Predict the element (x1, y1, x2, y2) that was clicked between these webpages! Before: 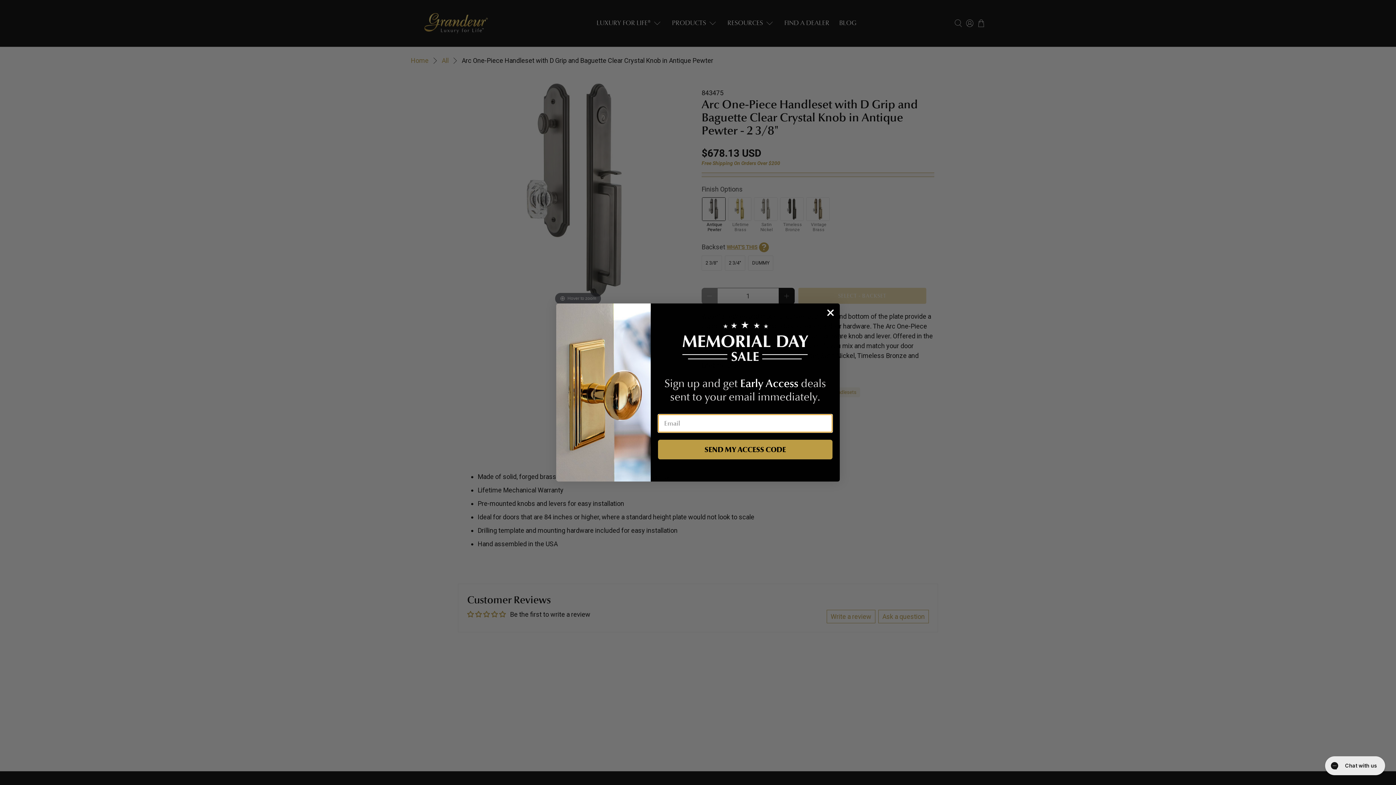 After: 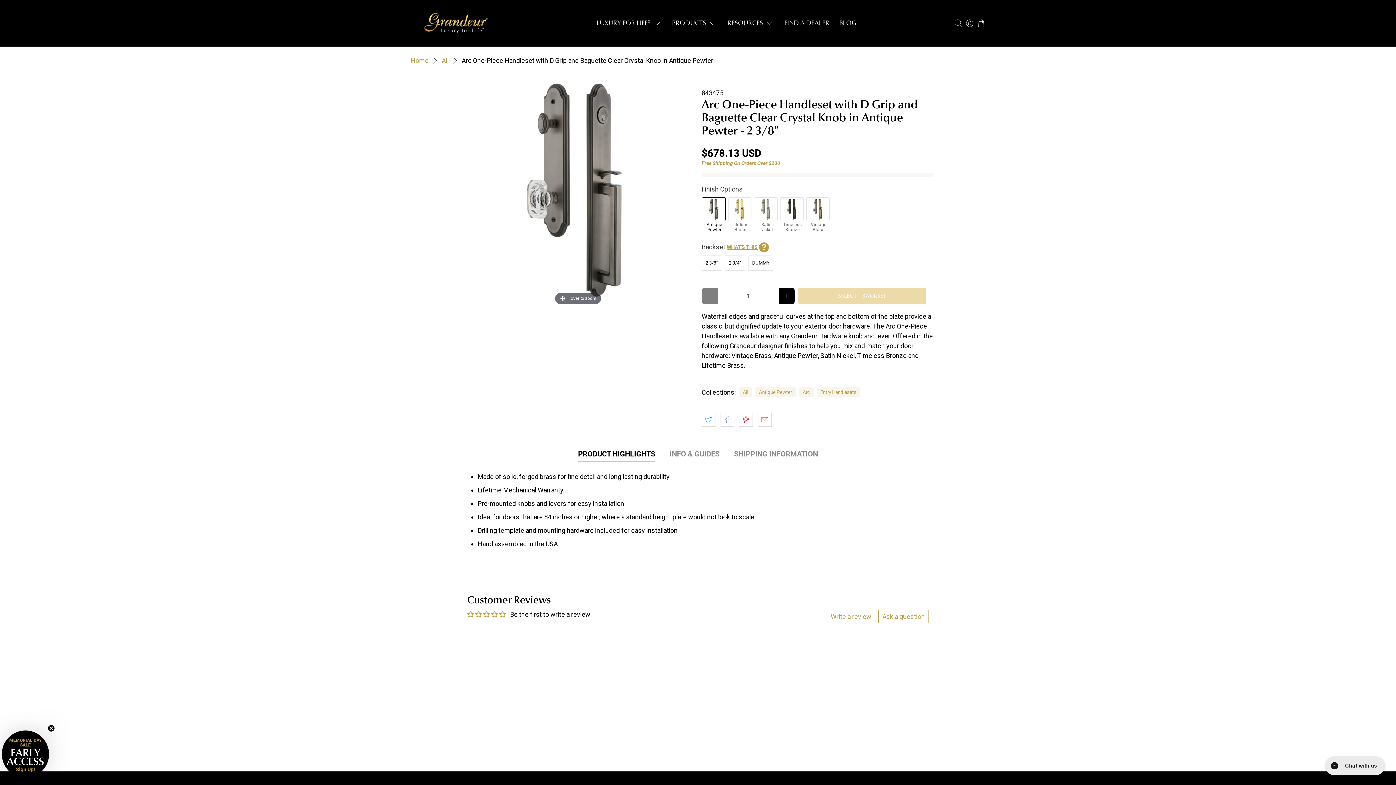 Action: bbox: (824, 306, 837, 319) label: Close dialog